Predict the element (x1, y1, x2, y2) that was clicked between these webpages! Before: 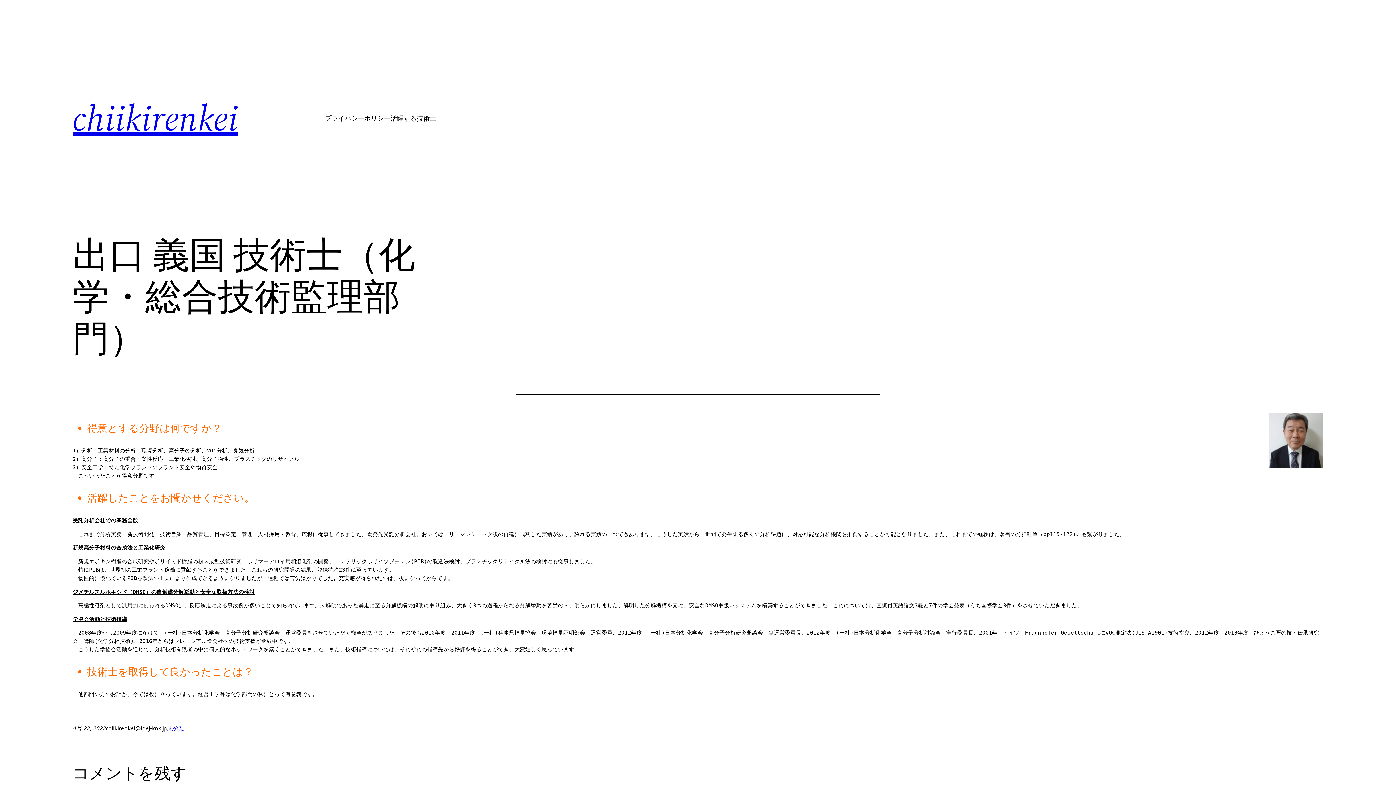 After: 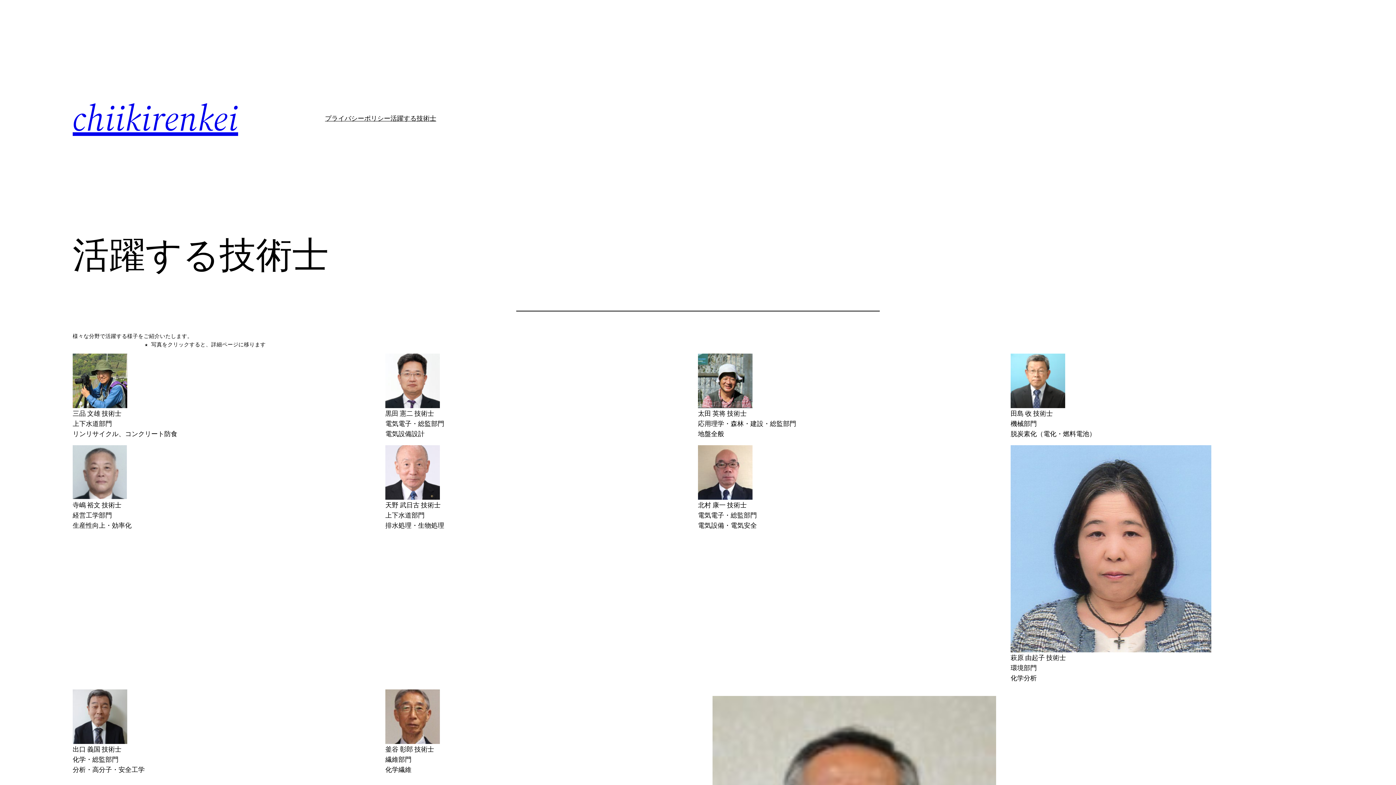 Action: bbox: (72, 92, 238, 142) label: chiikirenkei